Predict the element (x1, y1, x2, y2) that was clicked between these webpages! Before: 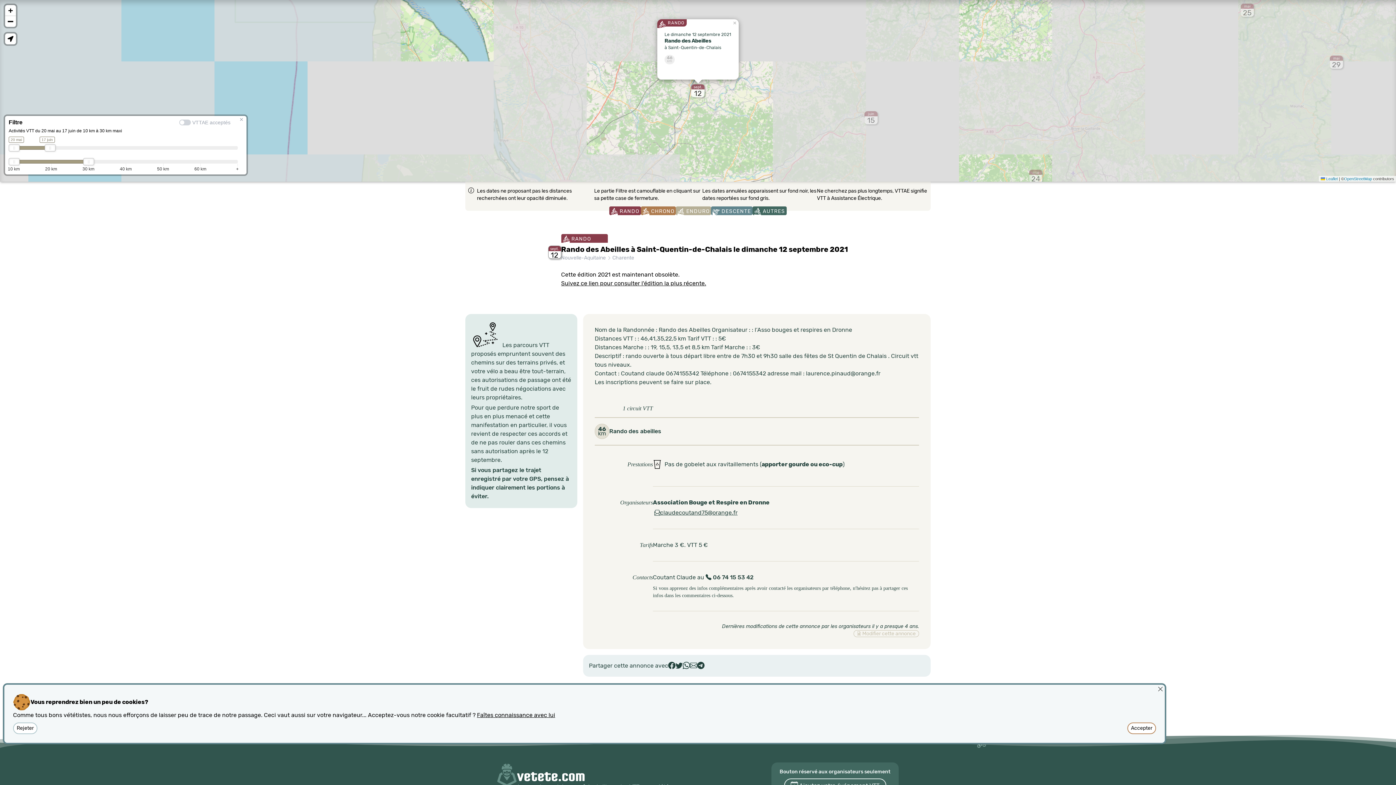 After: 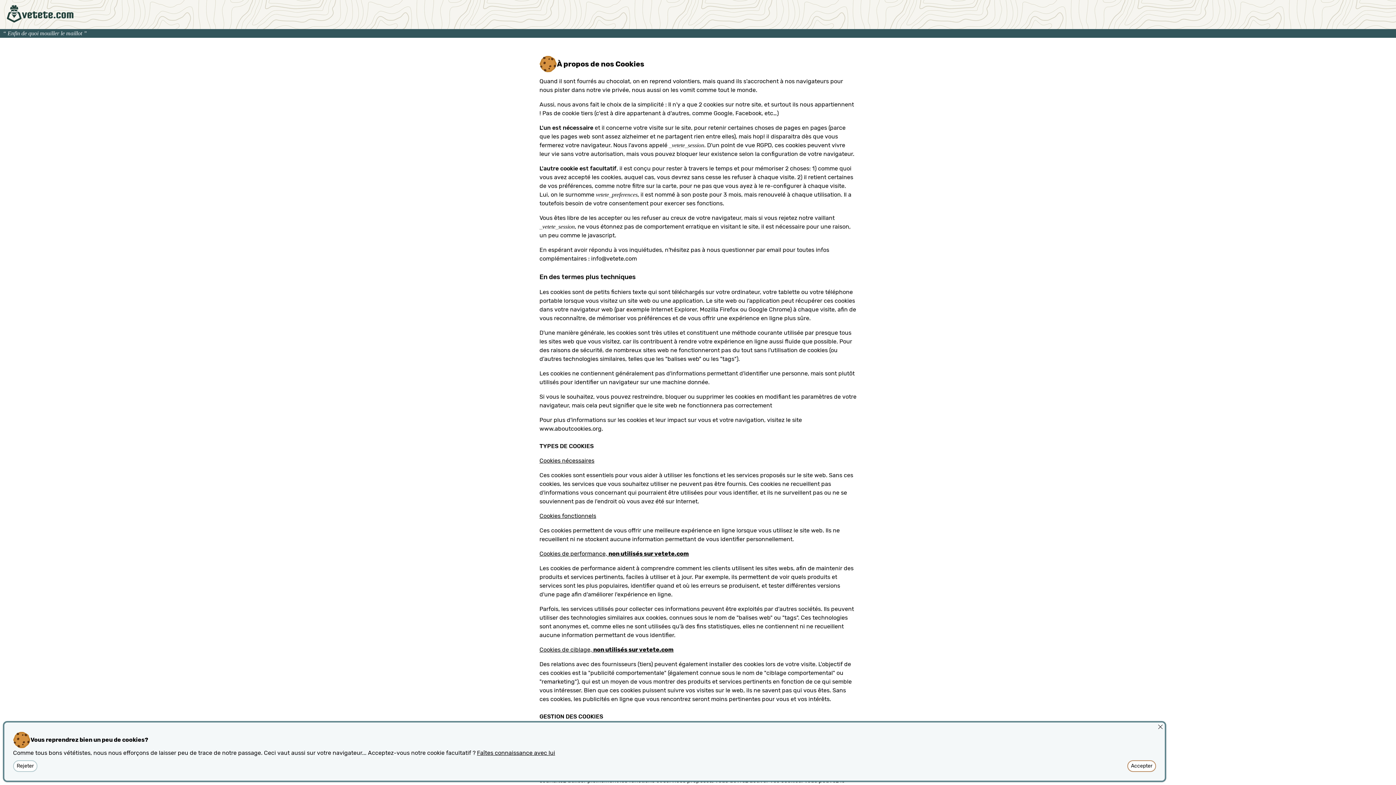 Action: label: Faîtes connaissance avec lui bbox: (477, 712, 555, 718)